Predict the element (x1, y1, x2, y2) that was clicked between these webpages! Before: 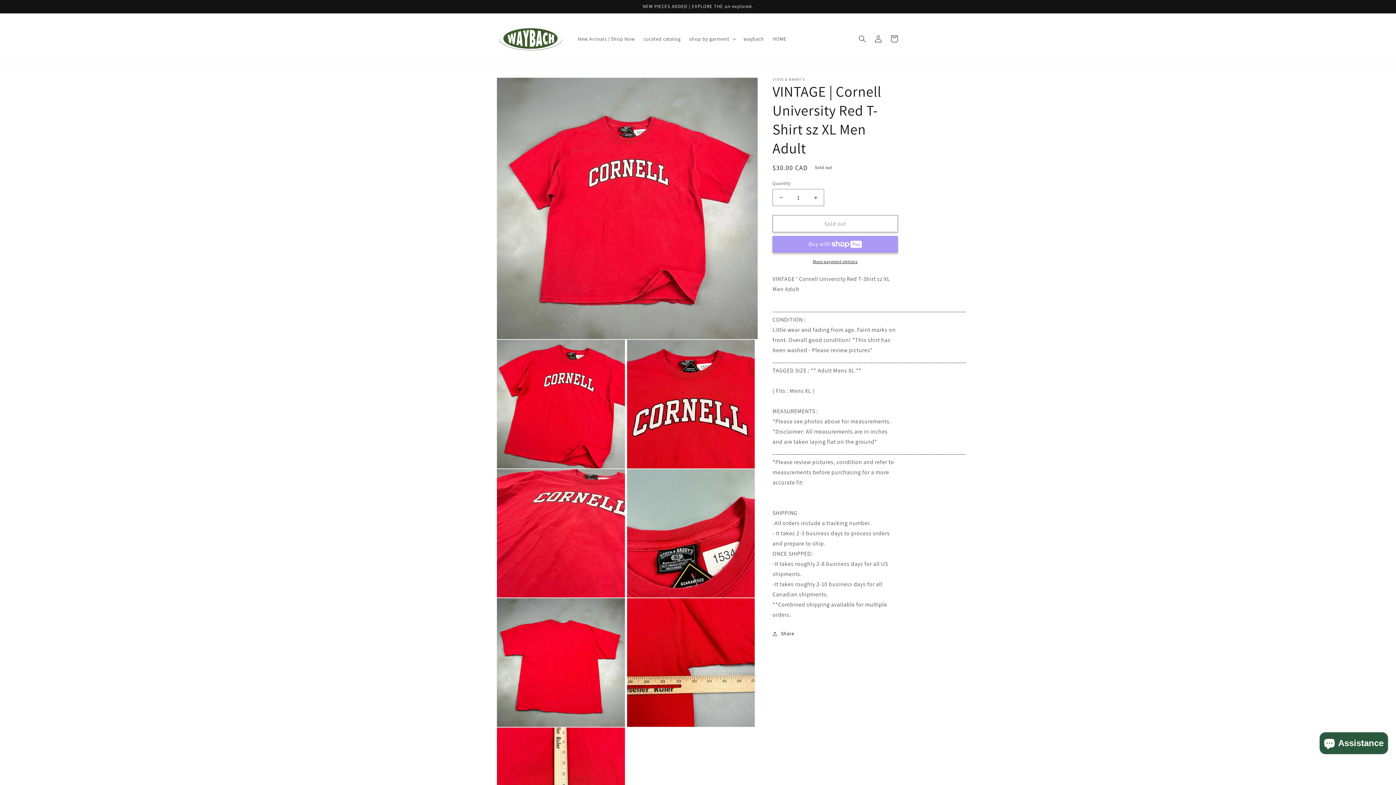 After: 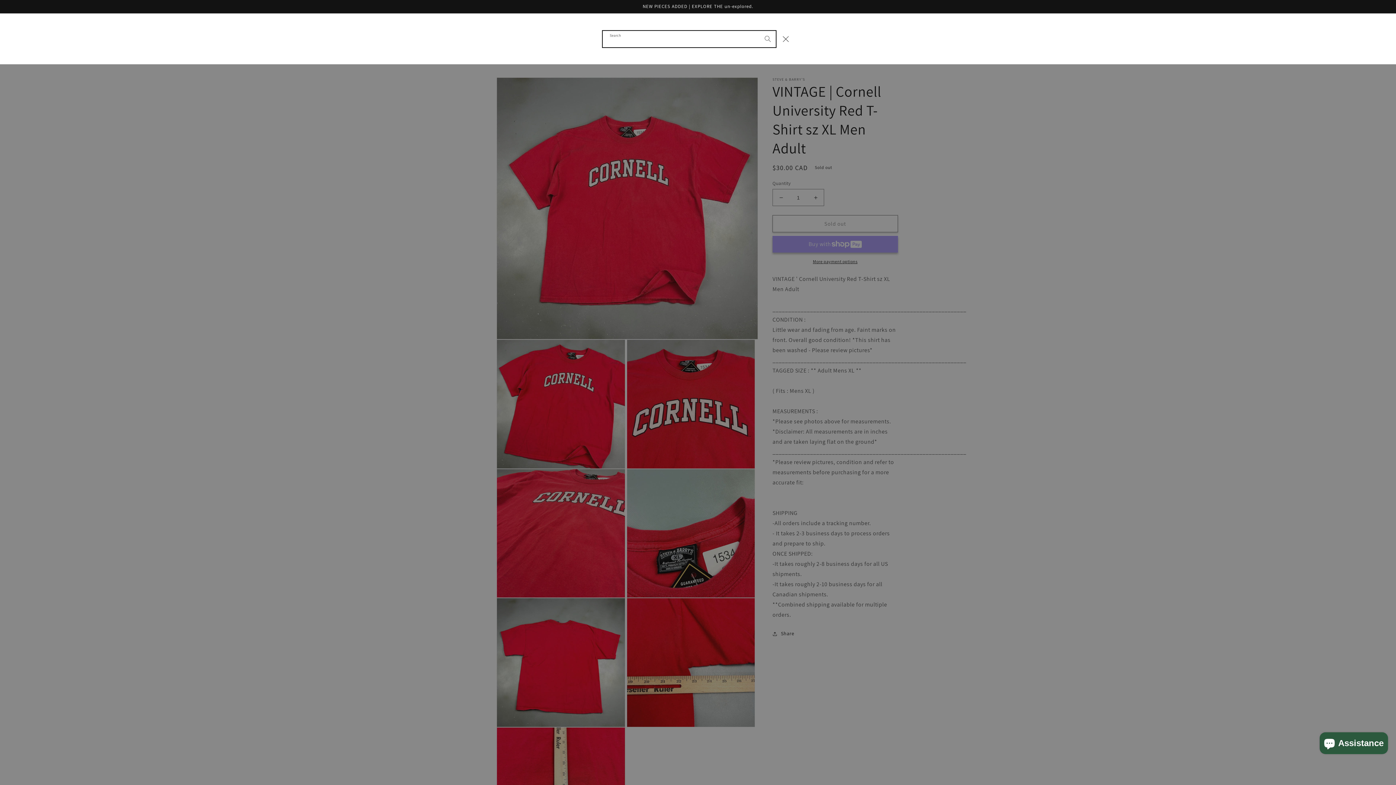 Action: label: Search bbox: (854, 30, 870, 46)